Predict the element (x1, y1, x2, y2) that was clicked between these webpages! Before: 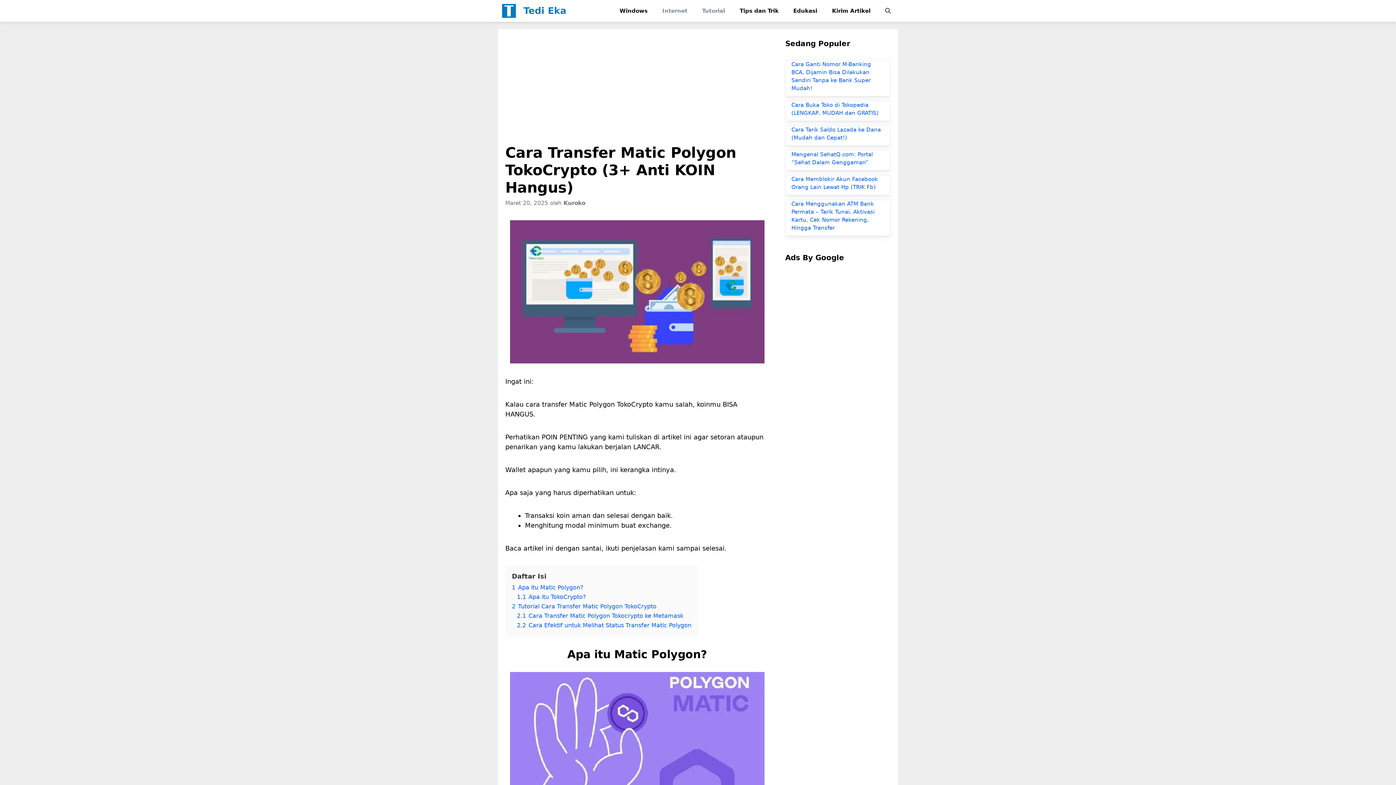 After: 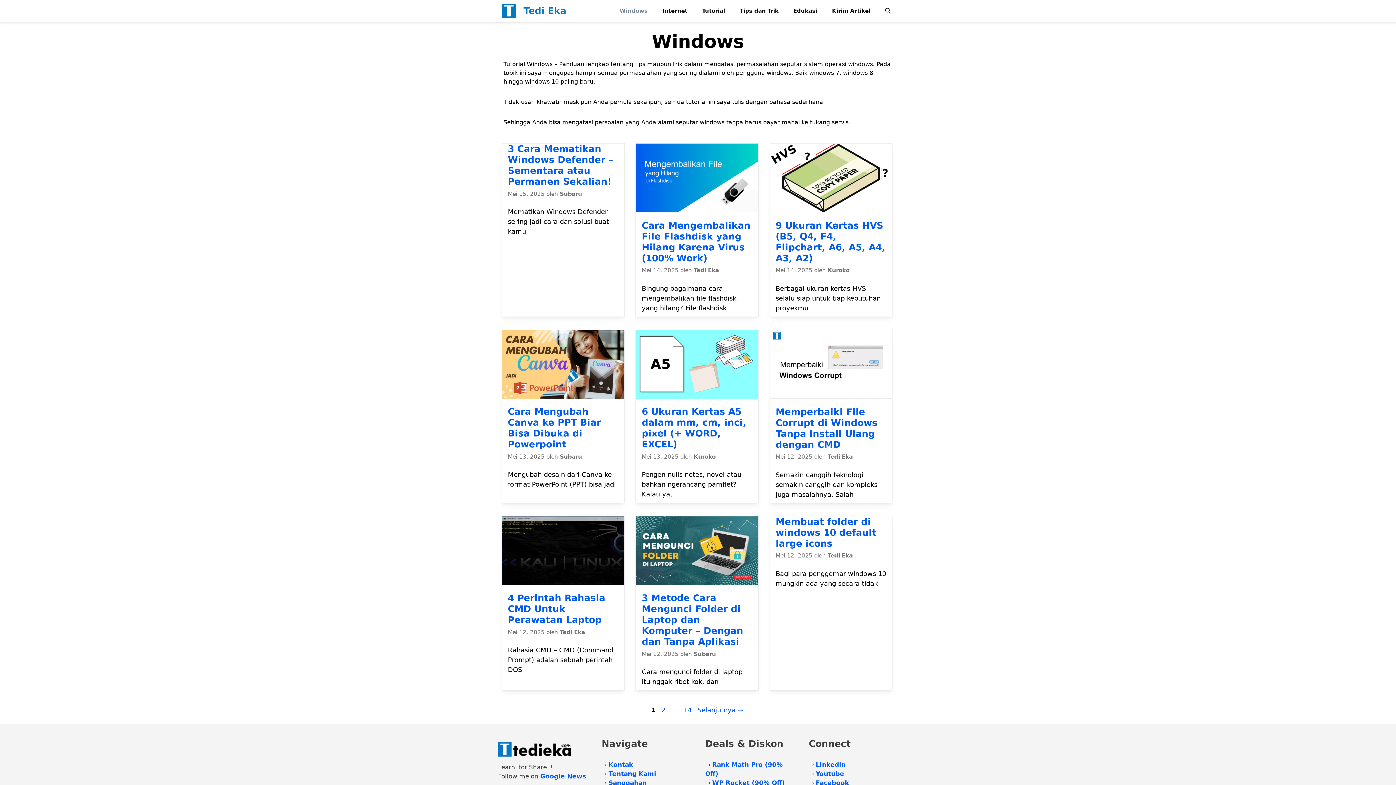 Action: label: Windows bbox: (612, 0, 655, 21)